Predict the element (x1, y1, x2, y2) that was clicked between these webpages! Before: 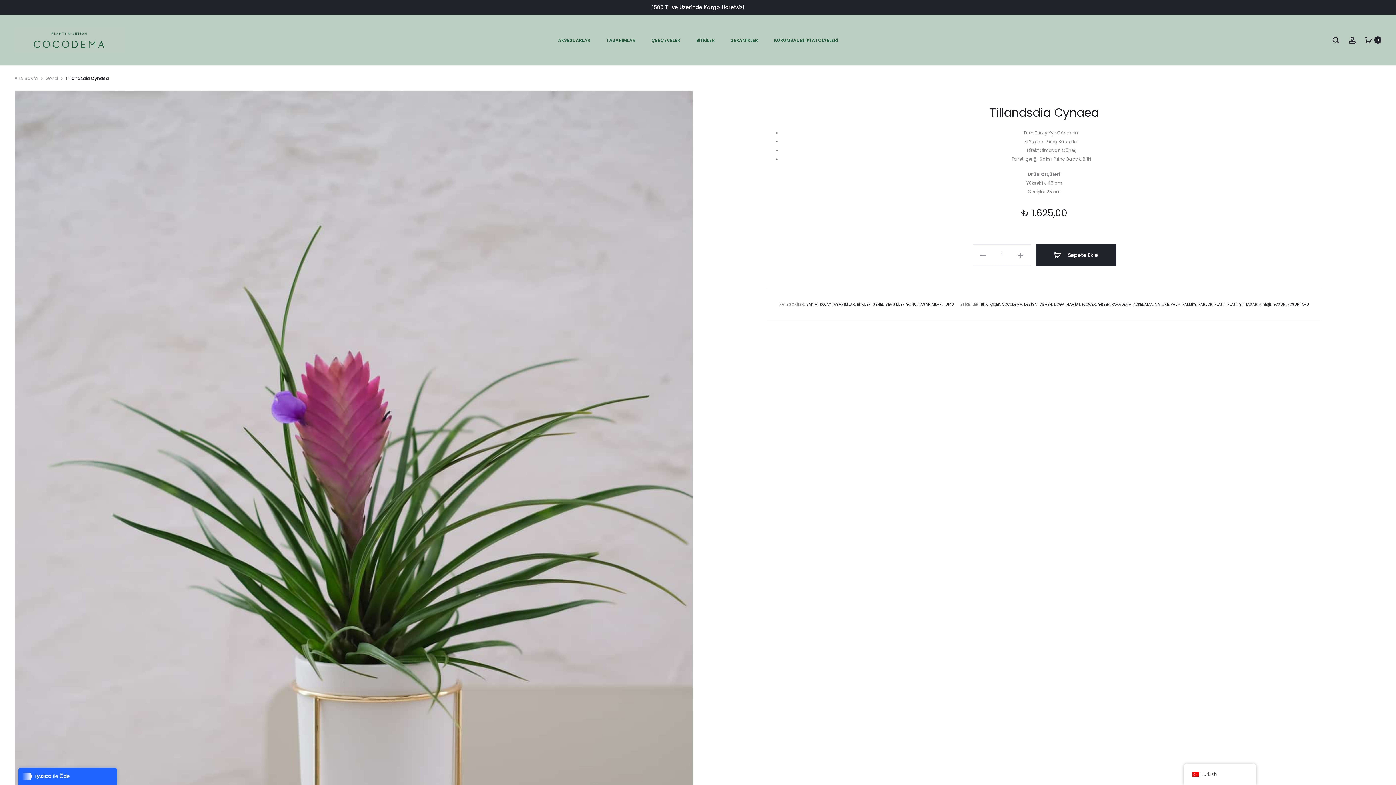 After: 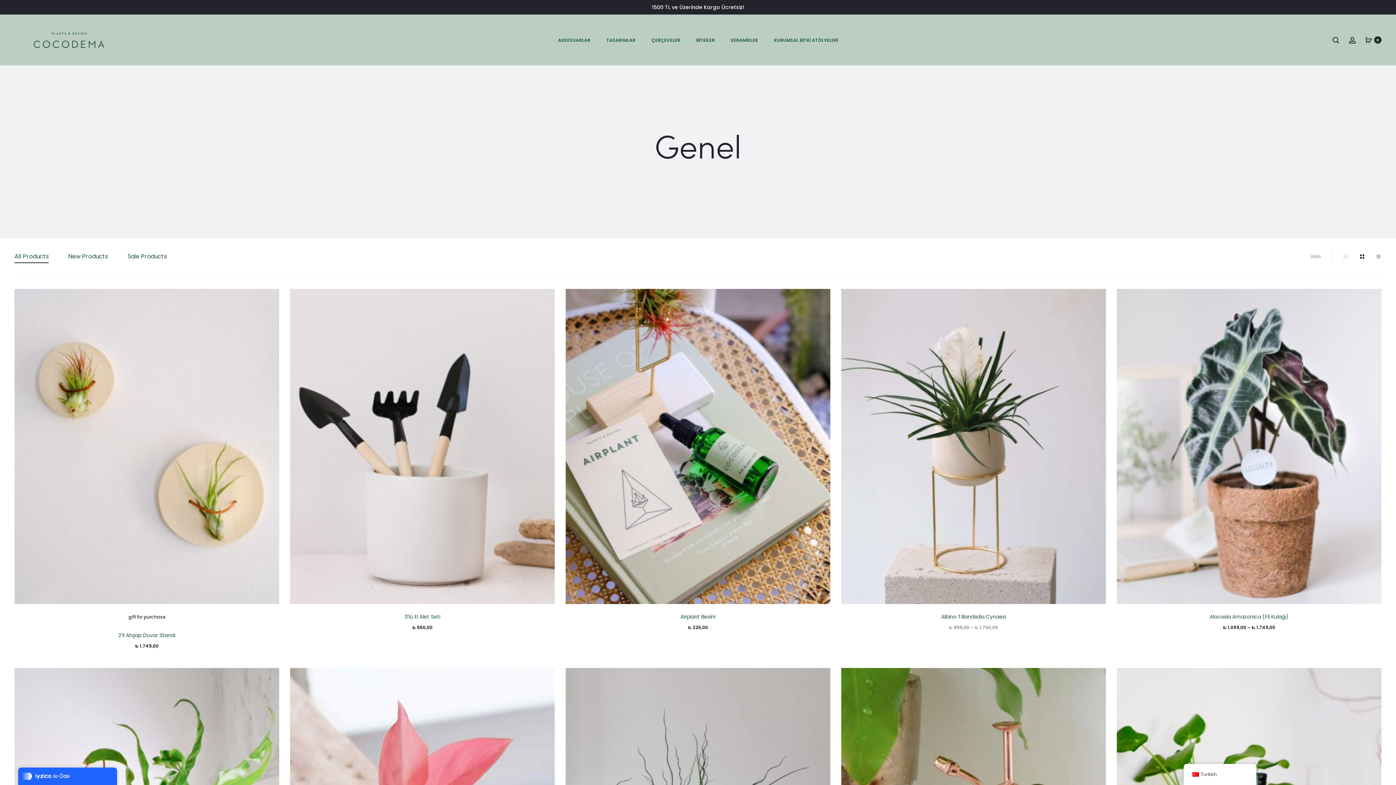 Action: label: GENEL bbox: (872, 301, 884, 307)